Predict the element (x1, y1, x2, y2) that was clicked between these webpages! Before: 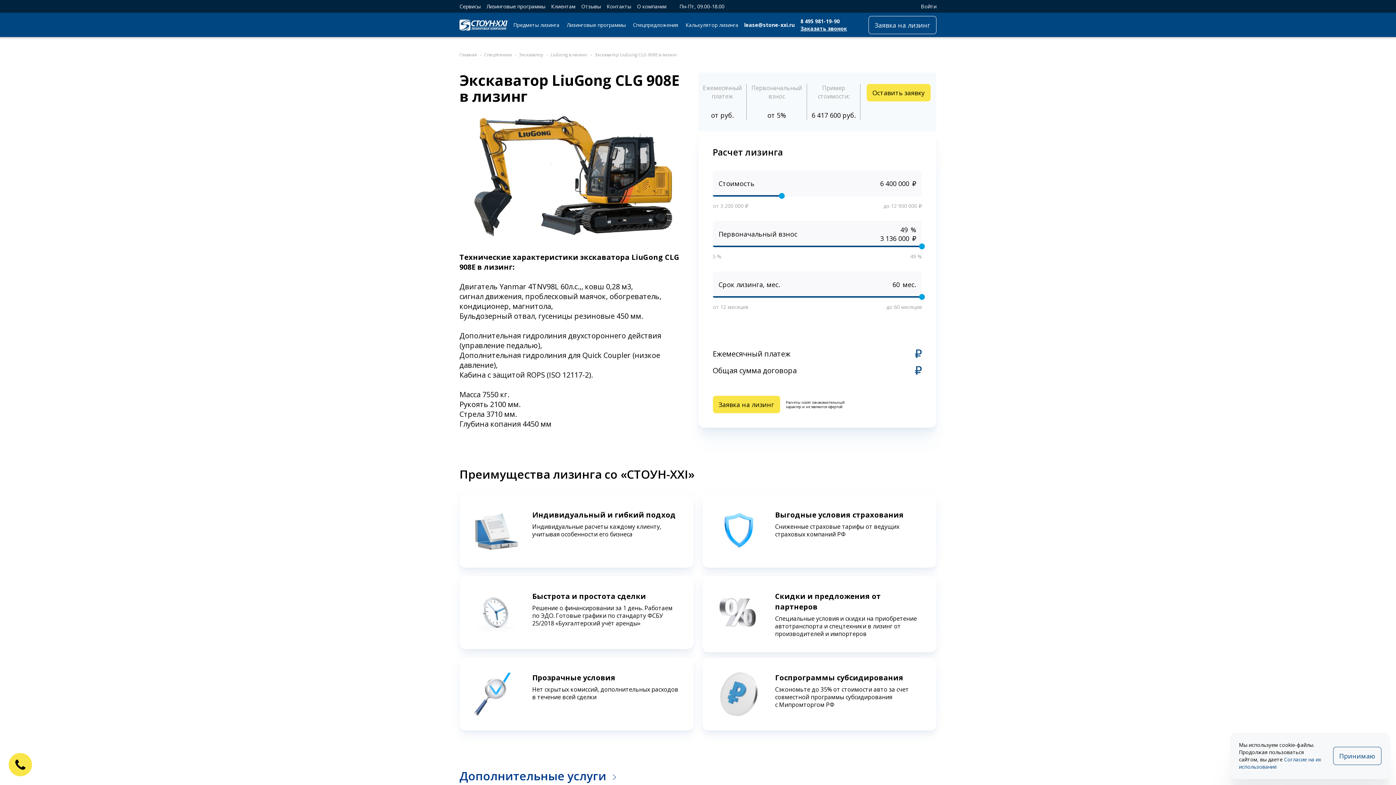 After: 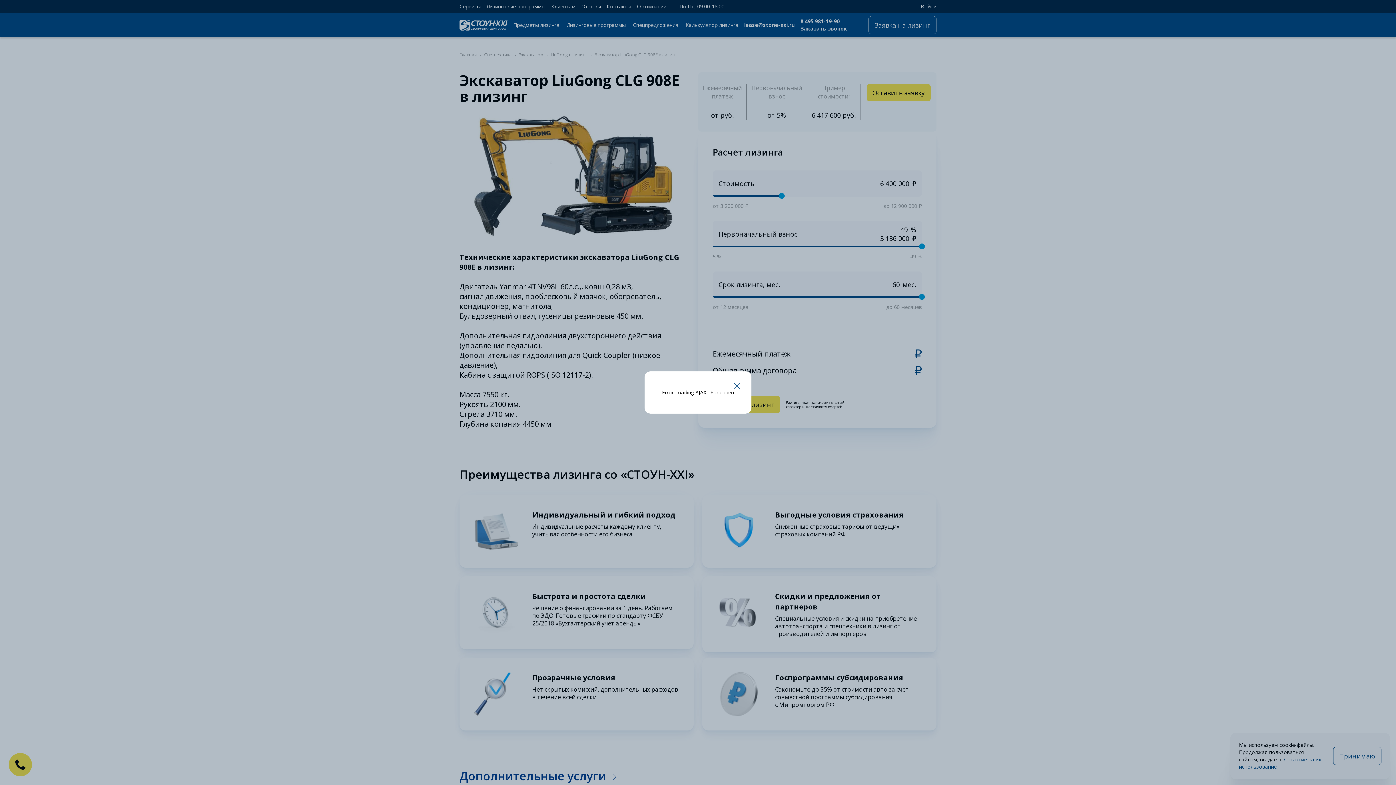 Action: bbox: (712, 396, 780, 413) label: Заявка на лизинг